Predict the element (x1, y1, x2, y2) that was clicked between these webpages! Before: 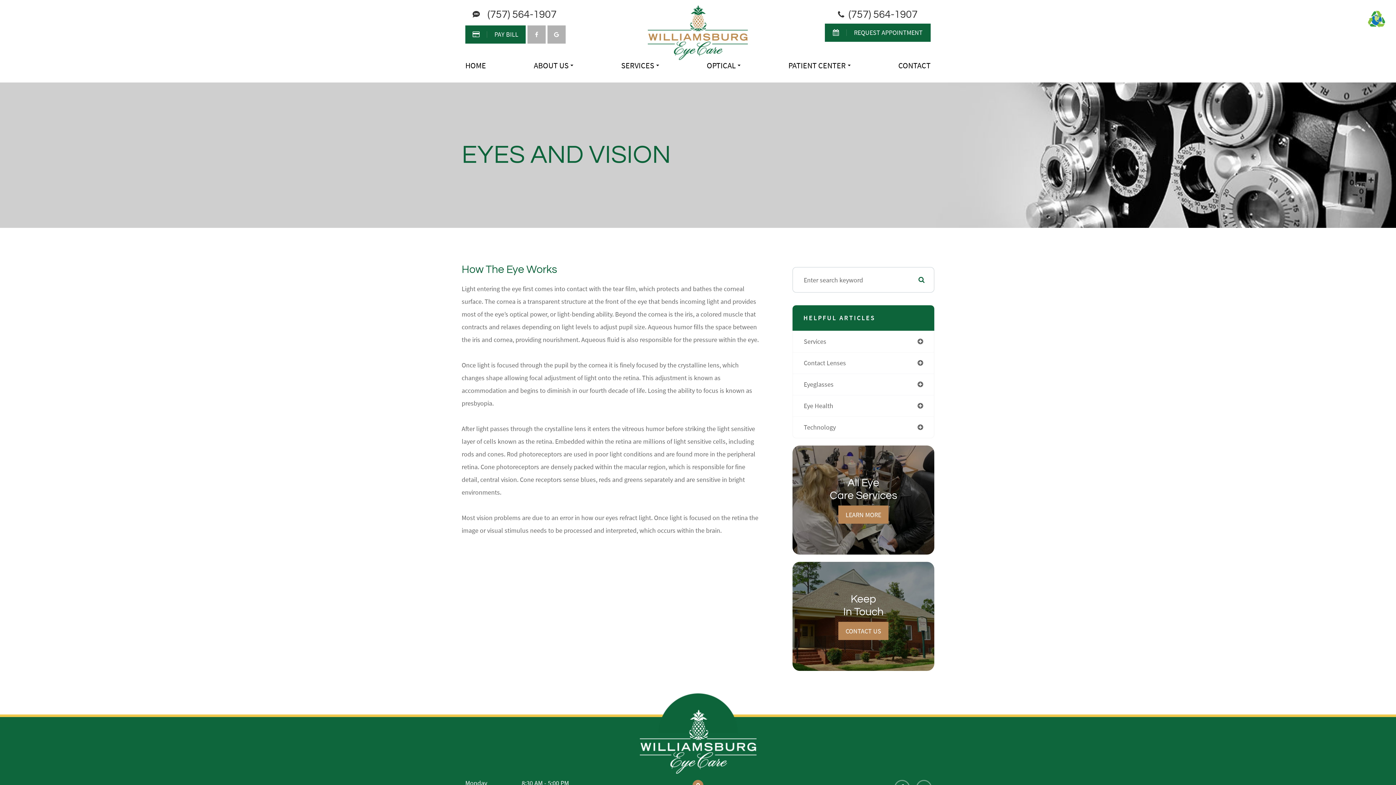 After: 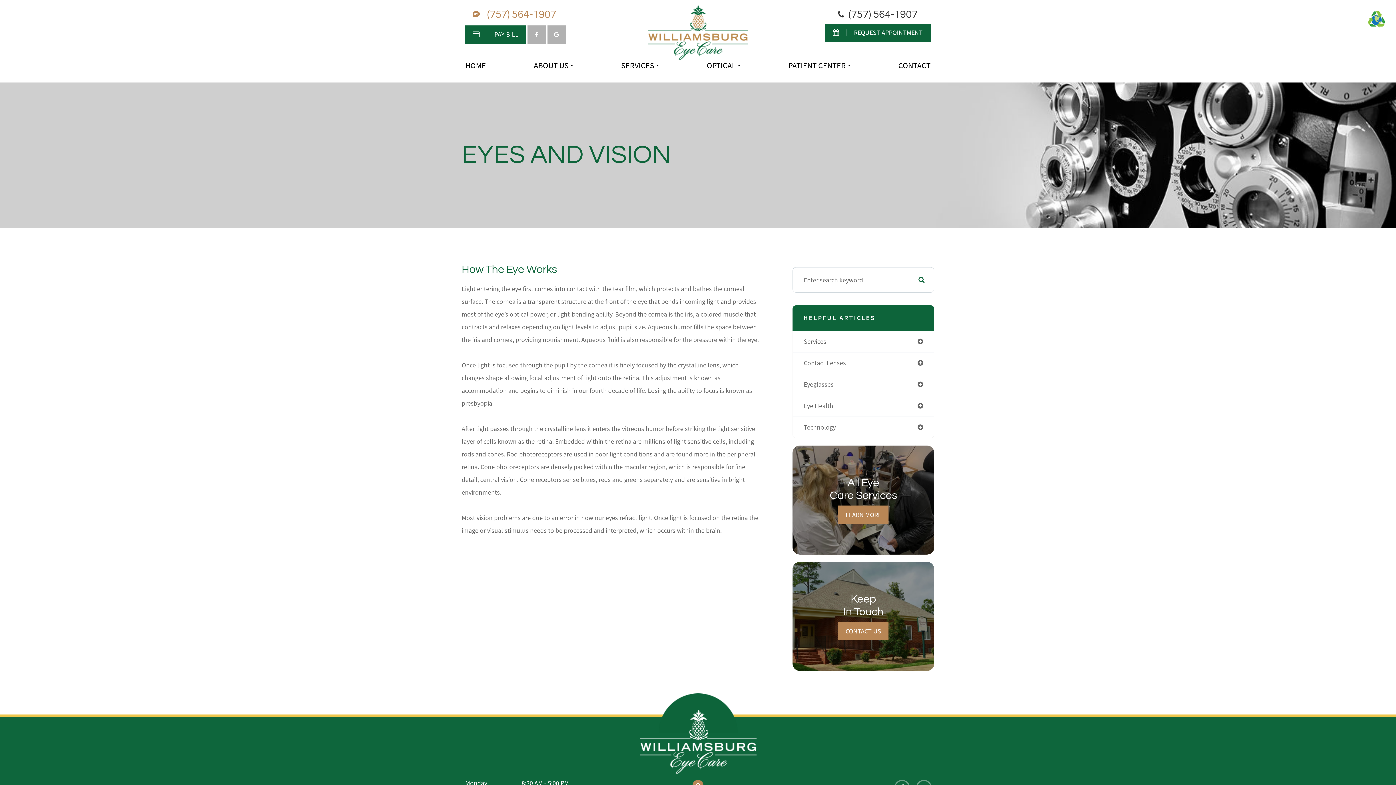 Action: bbox: (465, 5, 556, 23) label: (757) 564-1907